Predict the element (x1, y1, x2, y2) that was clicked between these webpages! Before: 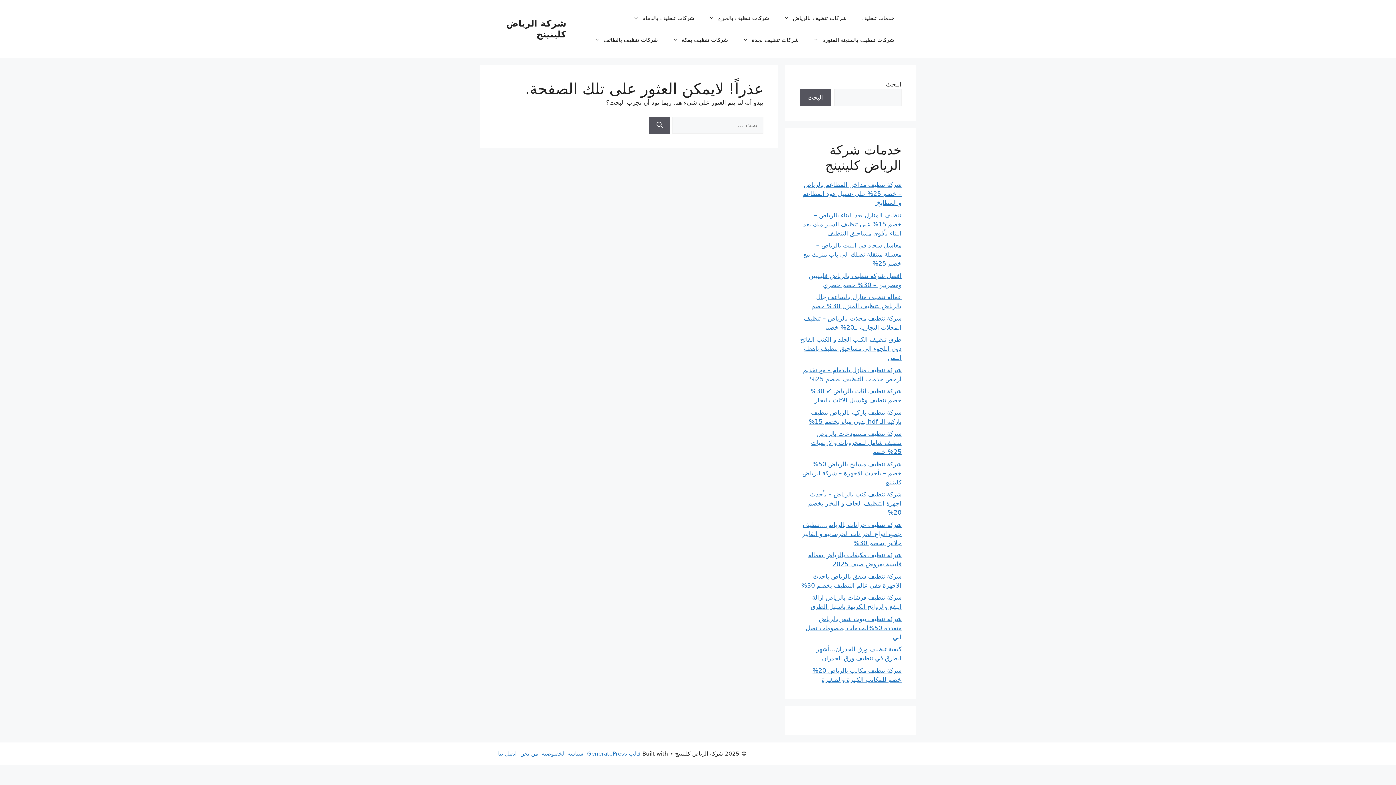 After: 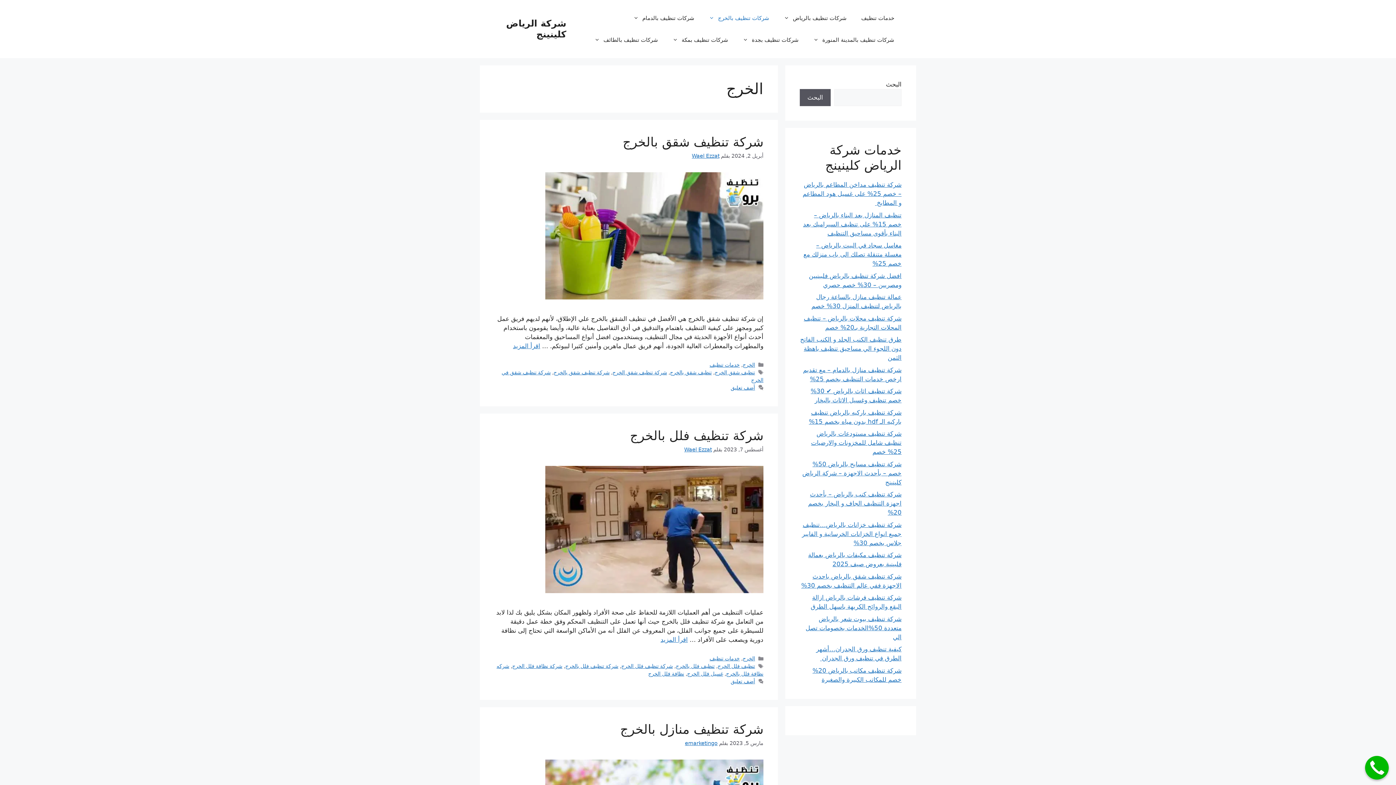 Action: bbox: (701, 7, 776, 29) label: شركات تنظيف بالخرج